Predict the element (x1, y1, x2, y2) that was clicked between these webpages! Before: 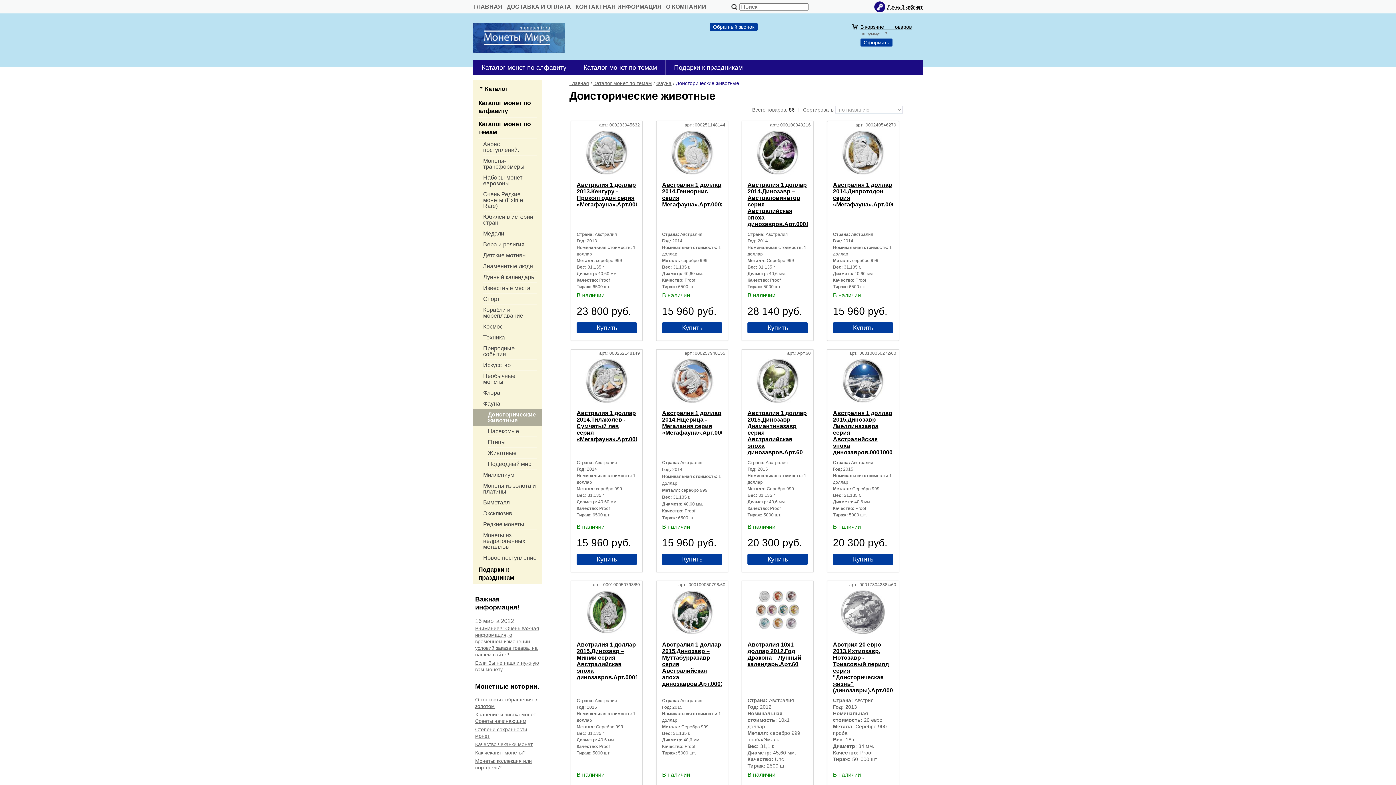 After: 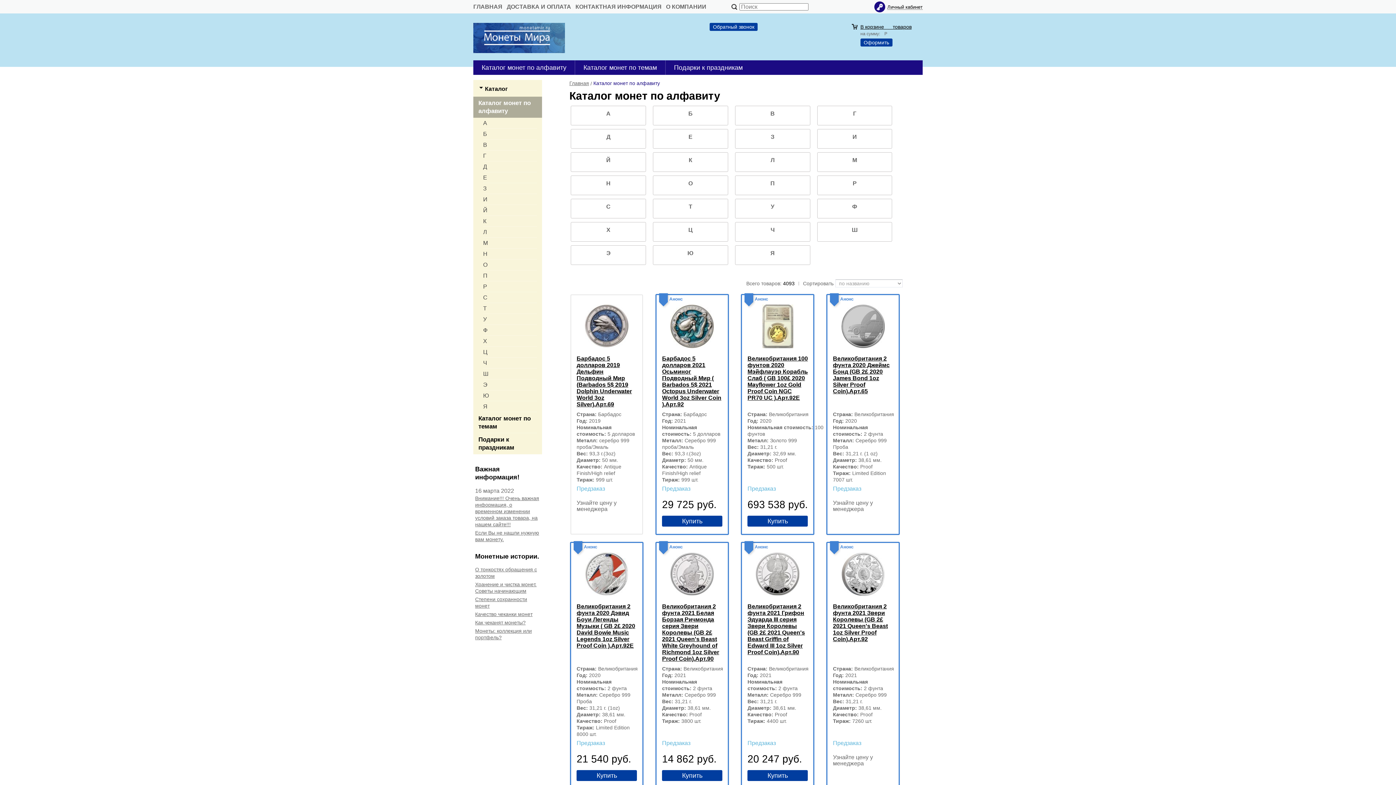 Action: label: Каталог монет по алфавиту bbox: (478, 96, 537, 117)